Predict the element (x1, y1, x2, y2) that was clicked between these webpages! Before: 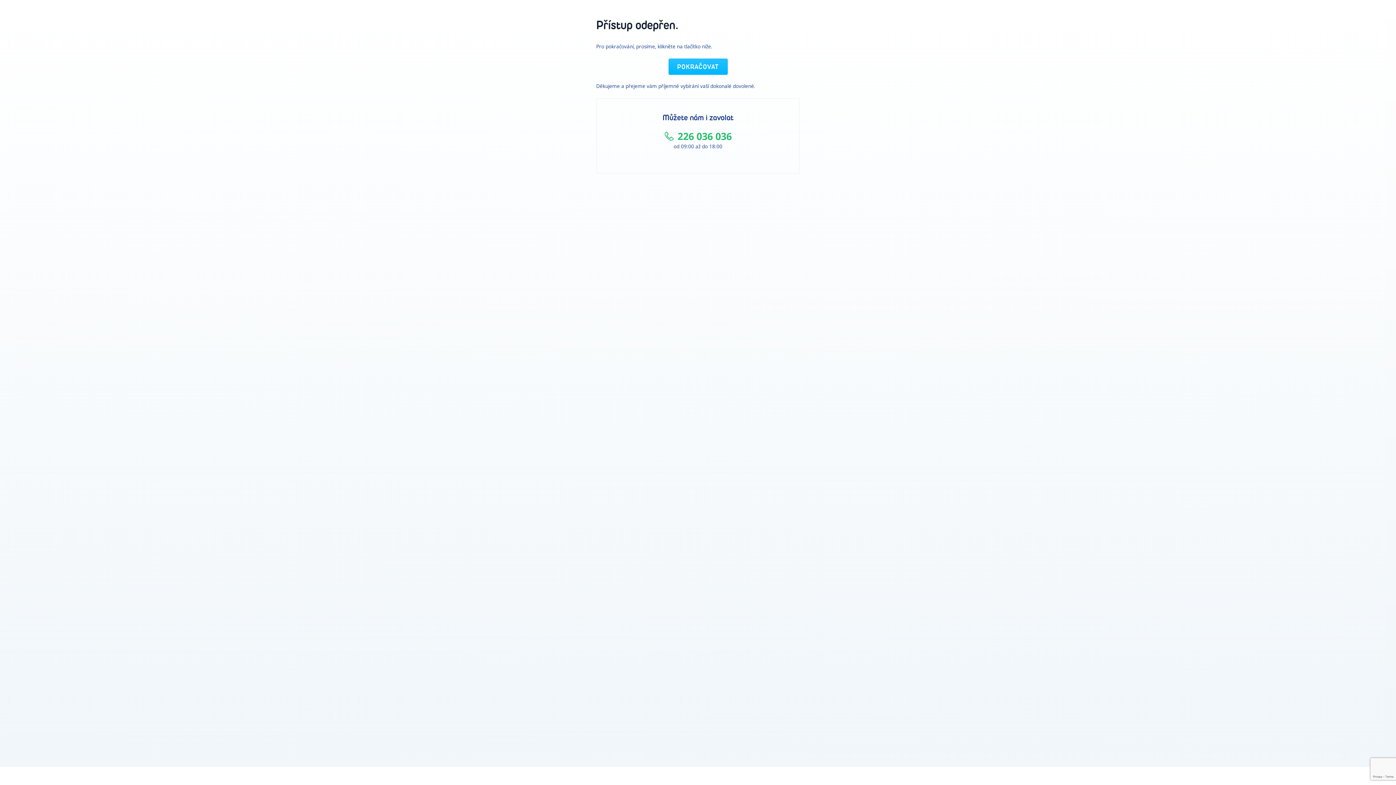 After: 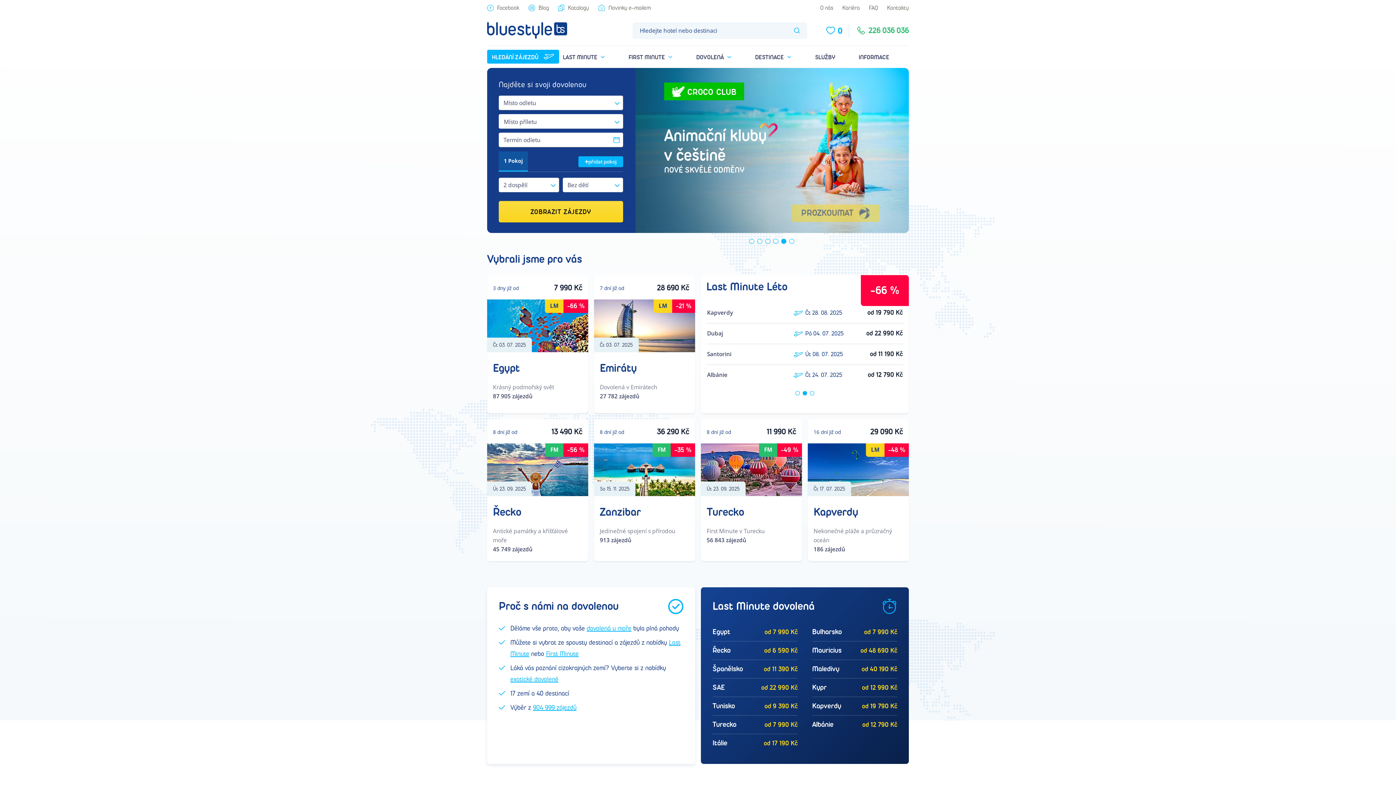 Action: label: POKRAČOVAT bbox: (668, 58, 727, 74)